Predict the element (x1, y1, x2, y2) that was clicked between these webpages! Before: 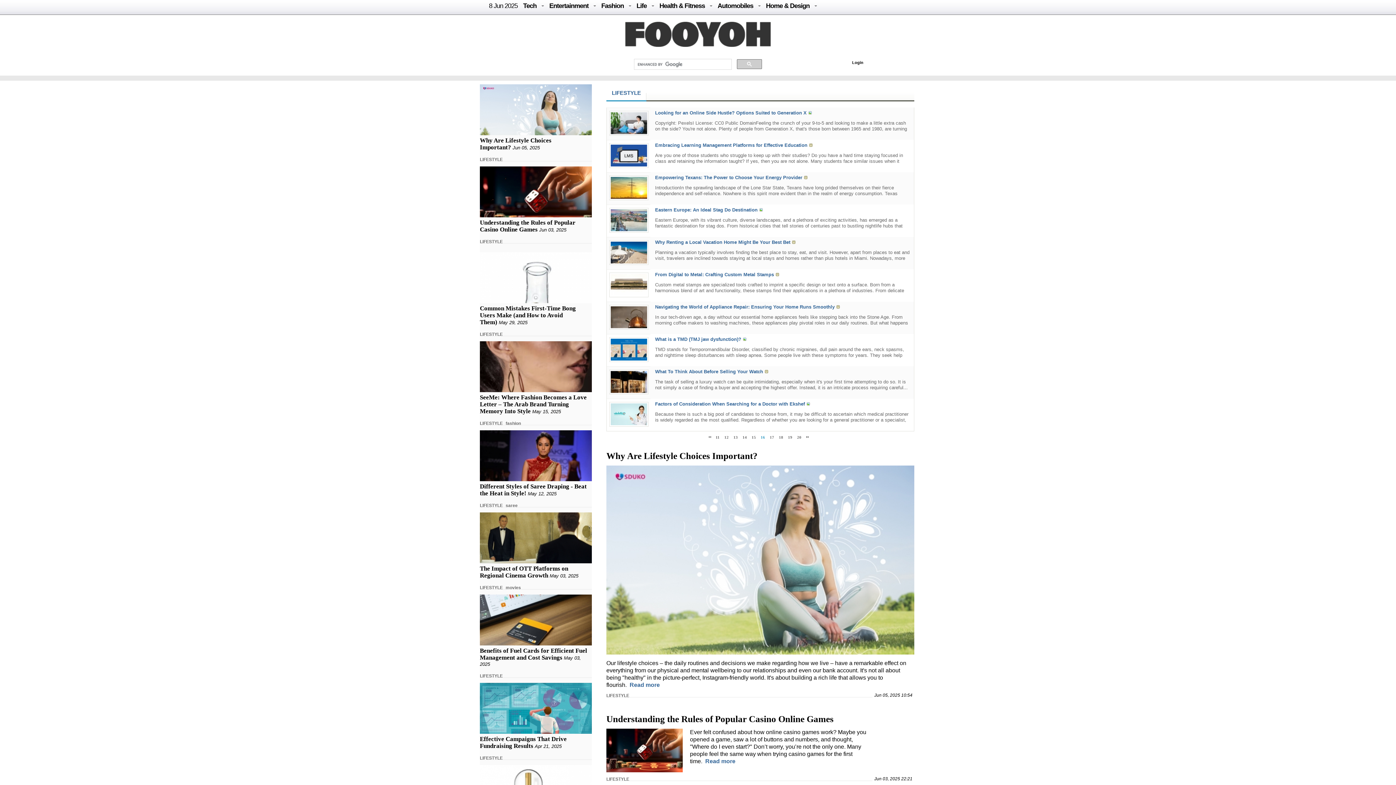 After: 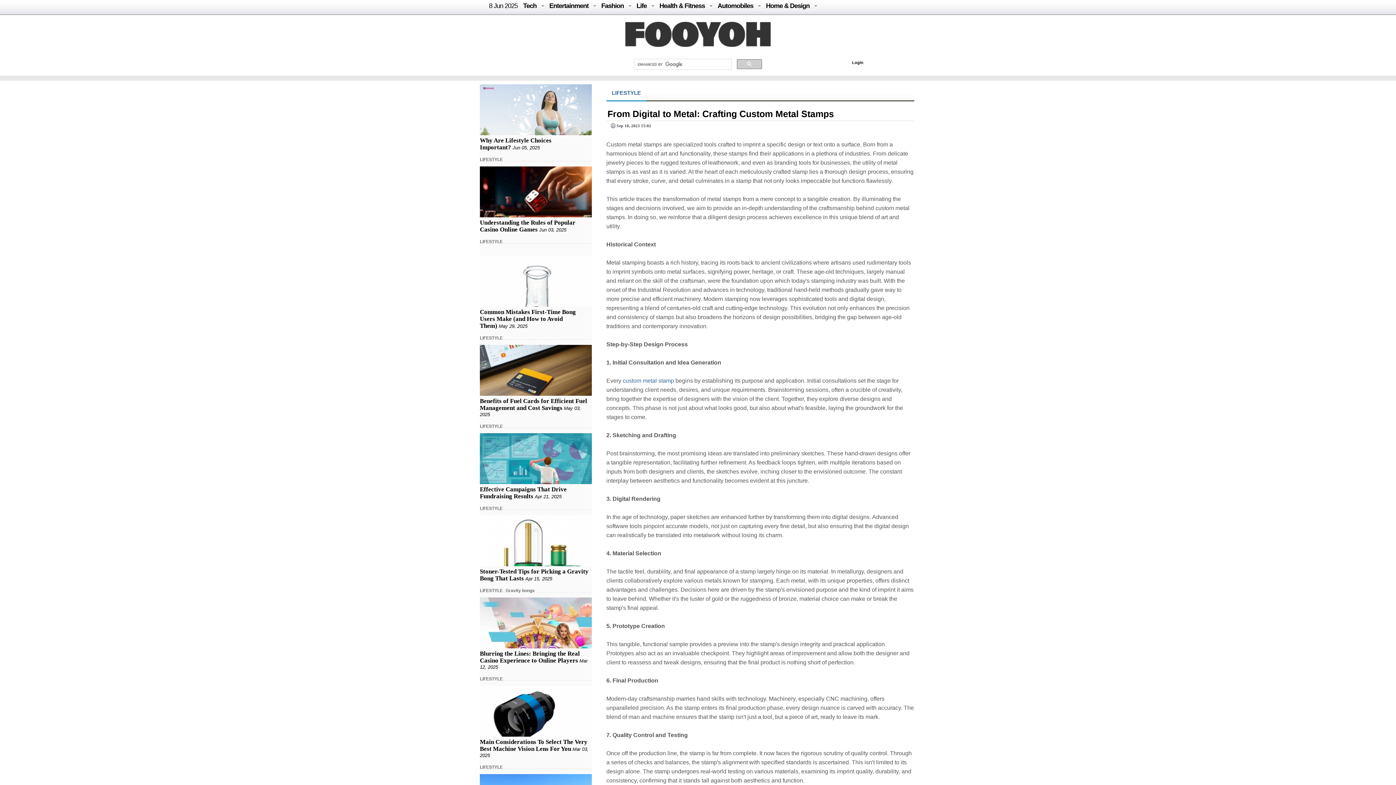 Action: bbox: (655, 272, 774, 277) label: From Digital to Metal: Crafting Custom Metal Stamps